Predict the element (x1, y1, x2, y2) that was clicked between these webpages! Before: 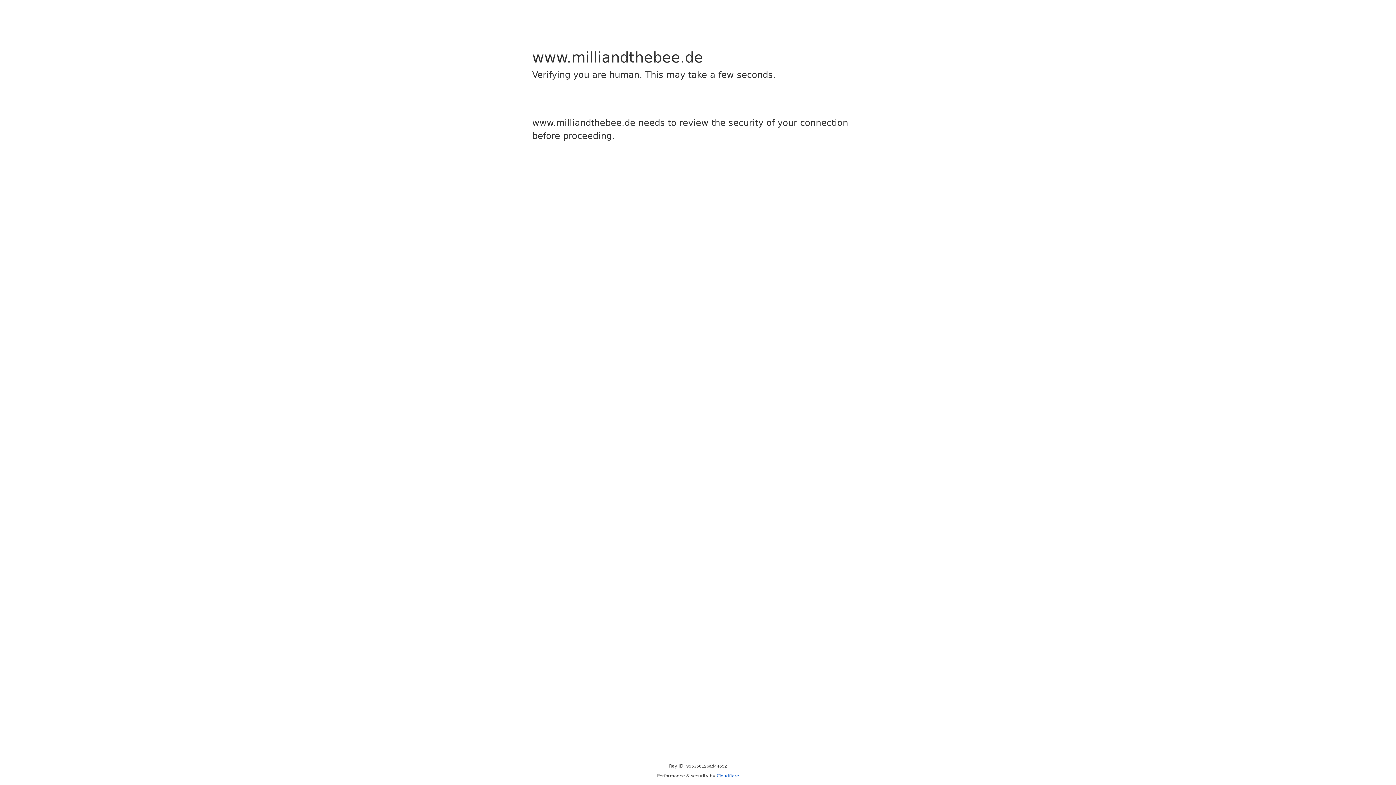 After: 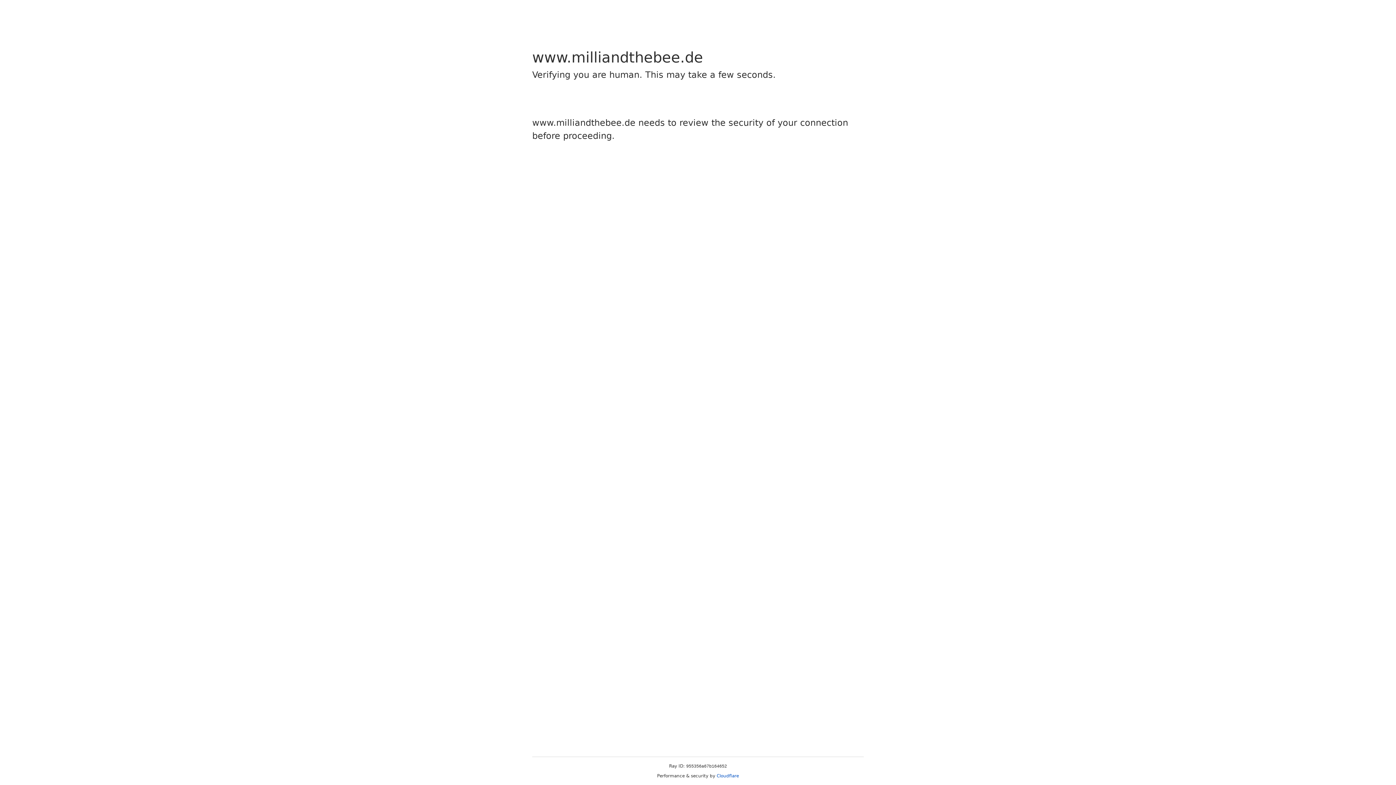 Action: bbox: (716, 773, 739, 778) label: Cloudflare